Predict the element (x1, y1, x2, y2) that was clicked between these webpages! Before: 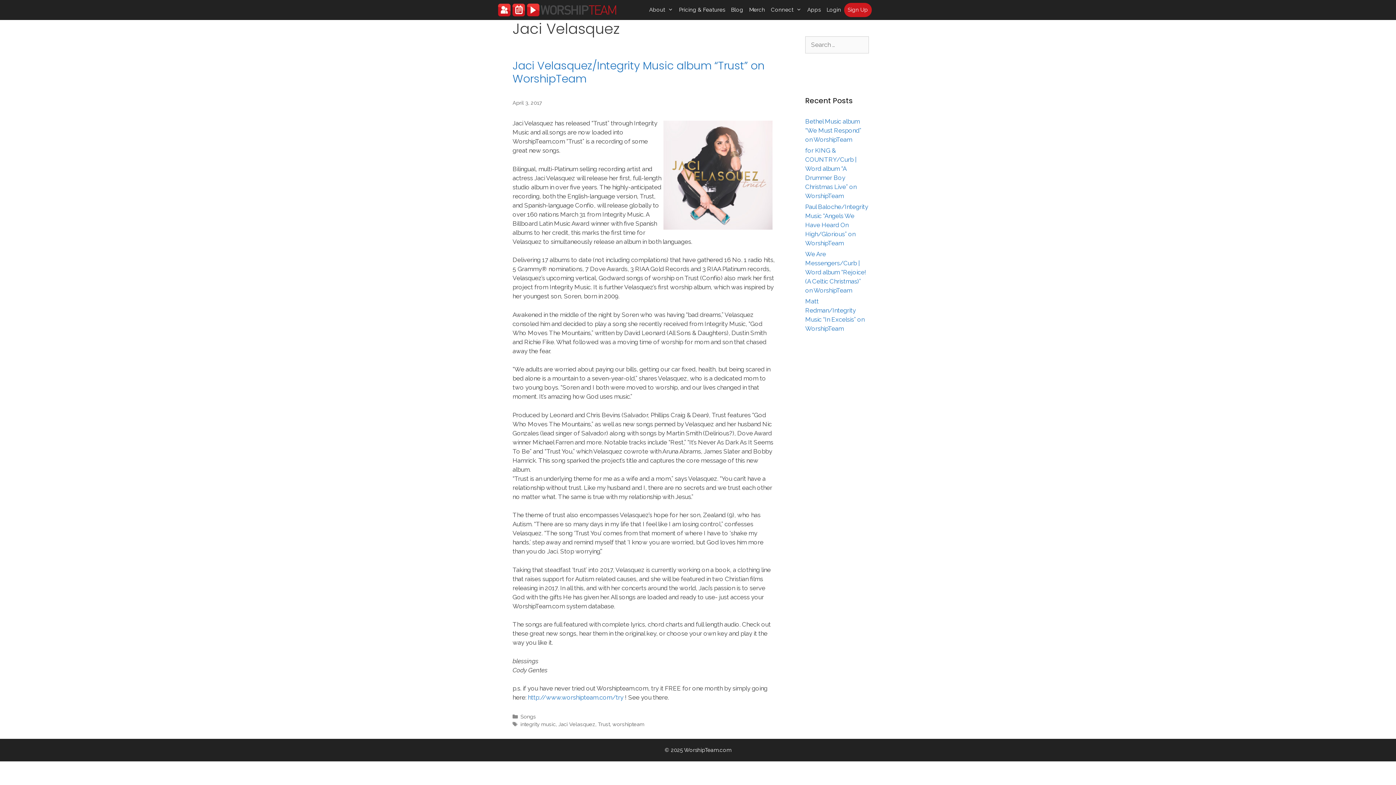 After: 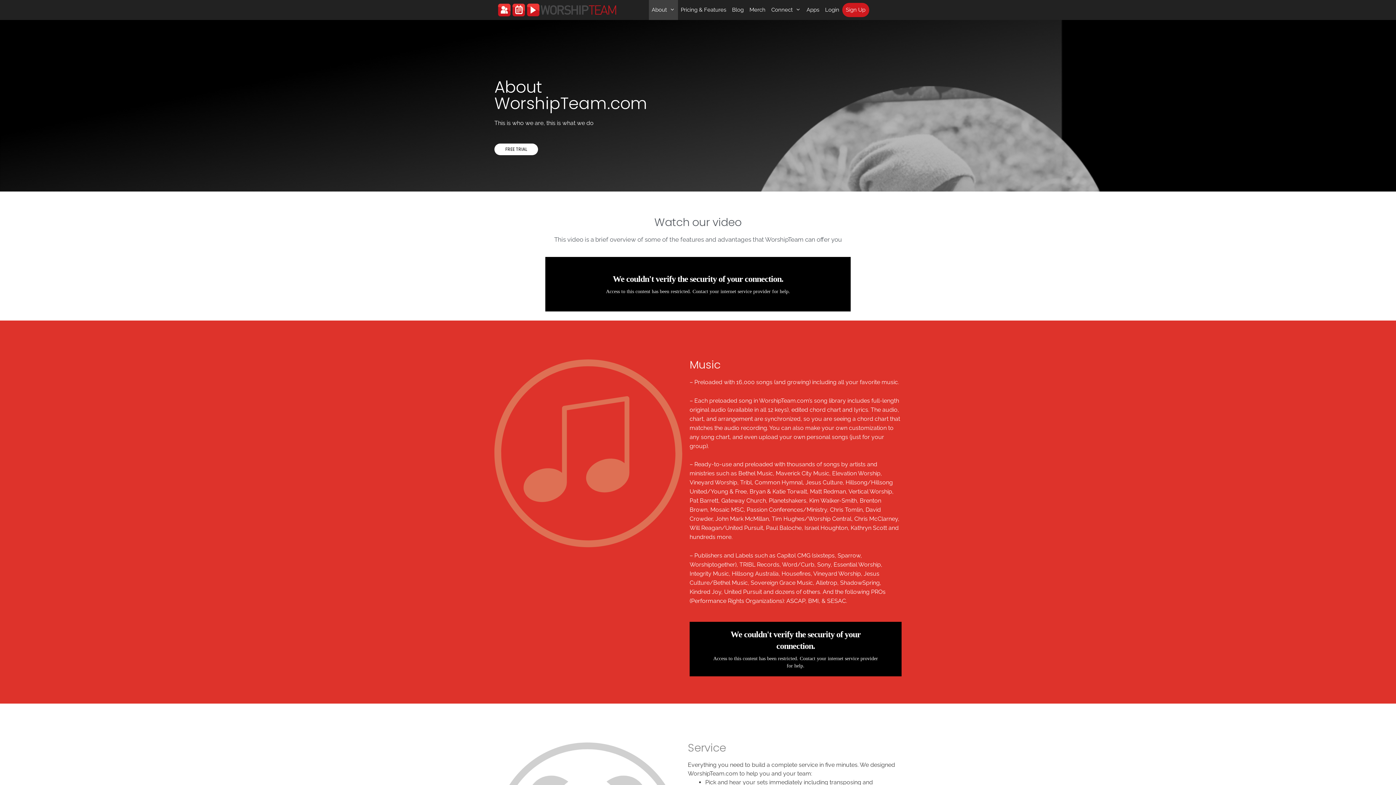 Action: bbox: (646, 0, 676, 20) label: About